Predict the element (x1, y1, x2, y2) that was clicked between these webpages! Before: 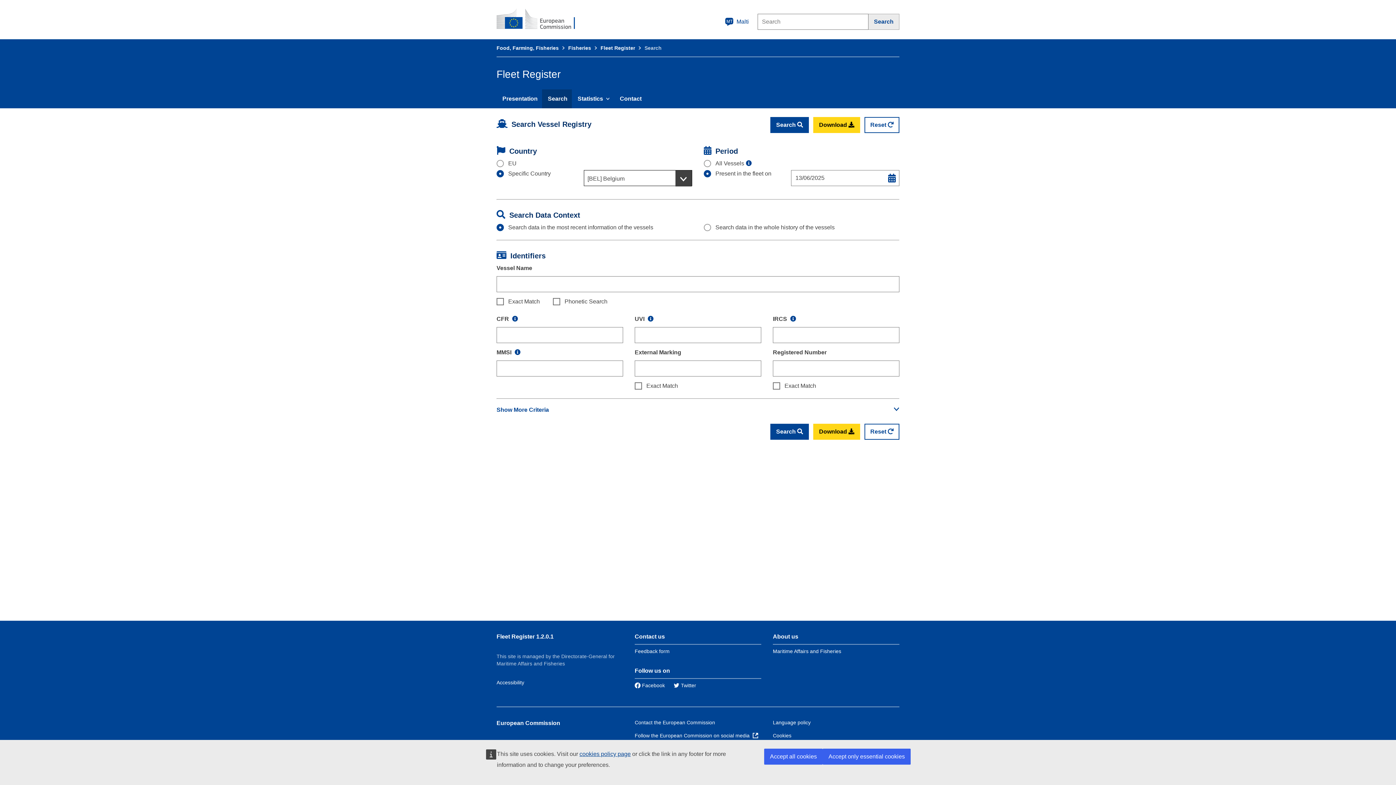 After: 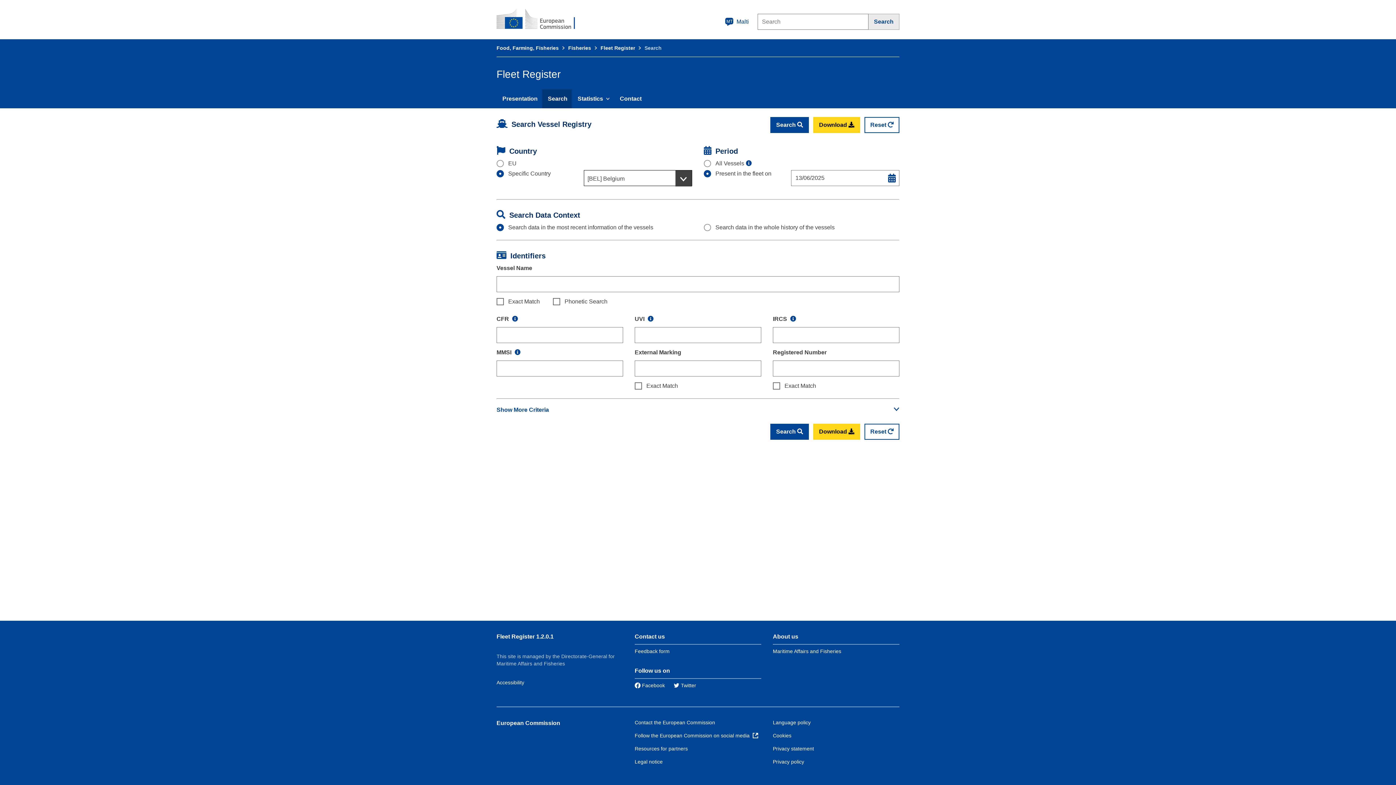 Action: label: Accept all cookies bbox: (764, 749, 822, 765)